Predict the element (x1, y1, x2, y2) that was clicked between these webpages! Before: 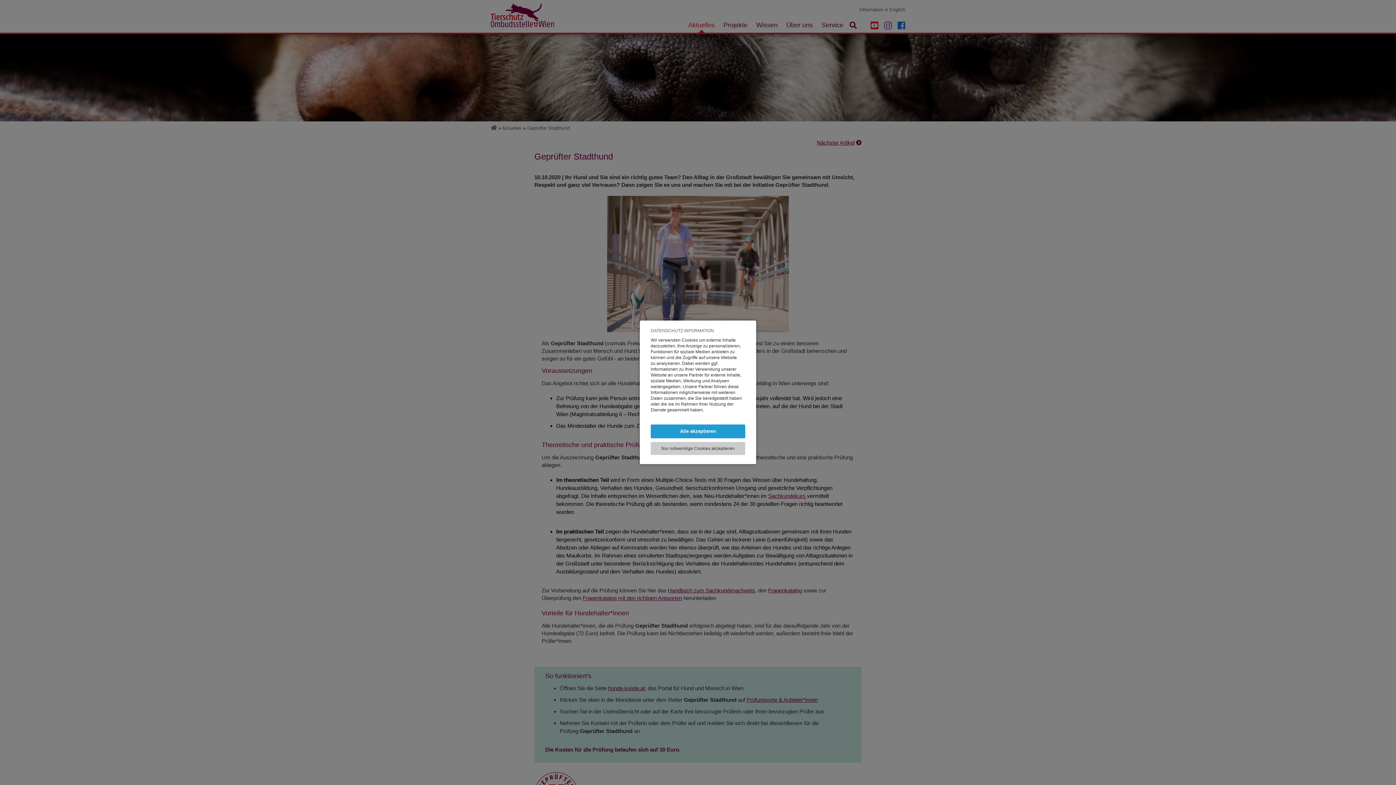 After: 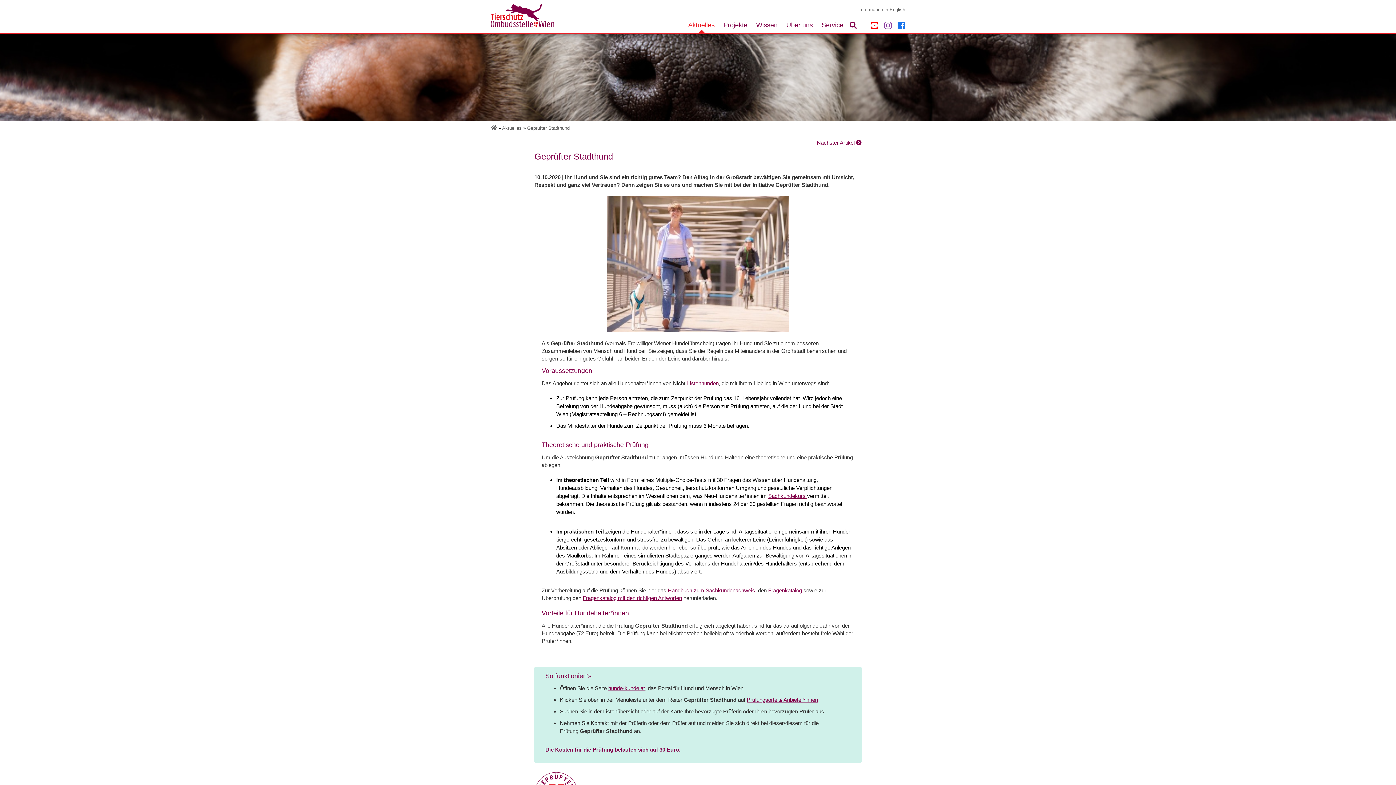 Action: bbox: (650, 442, 745, 455) label: Nur notwendige Cookies akzeptieren